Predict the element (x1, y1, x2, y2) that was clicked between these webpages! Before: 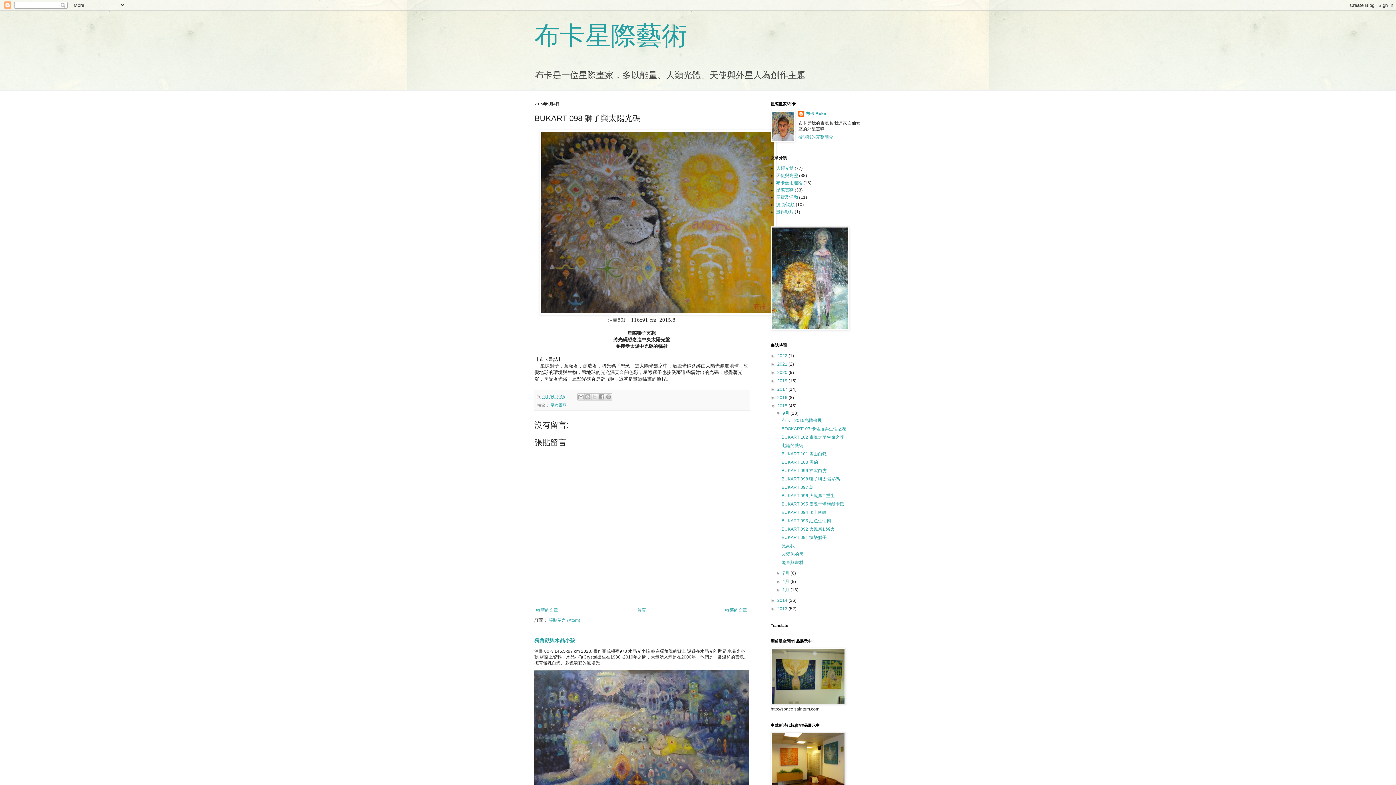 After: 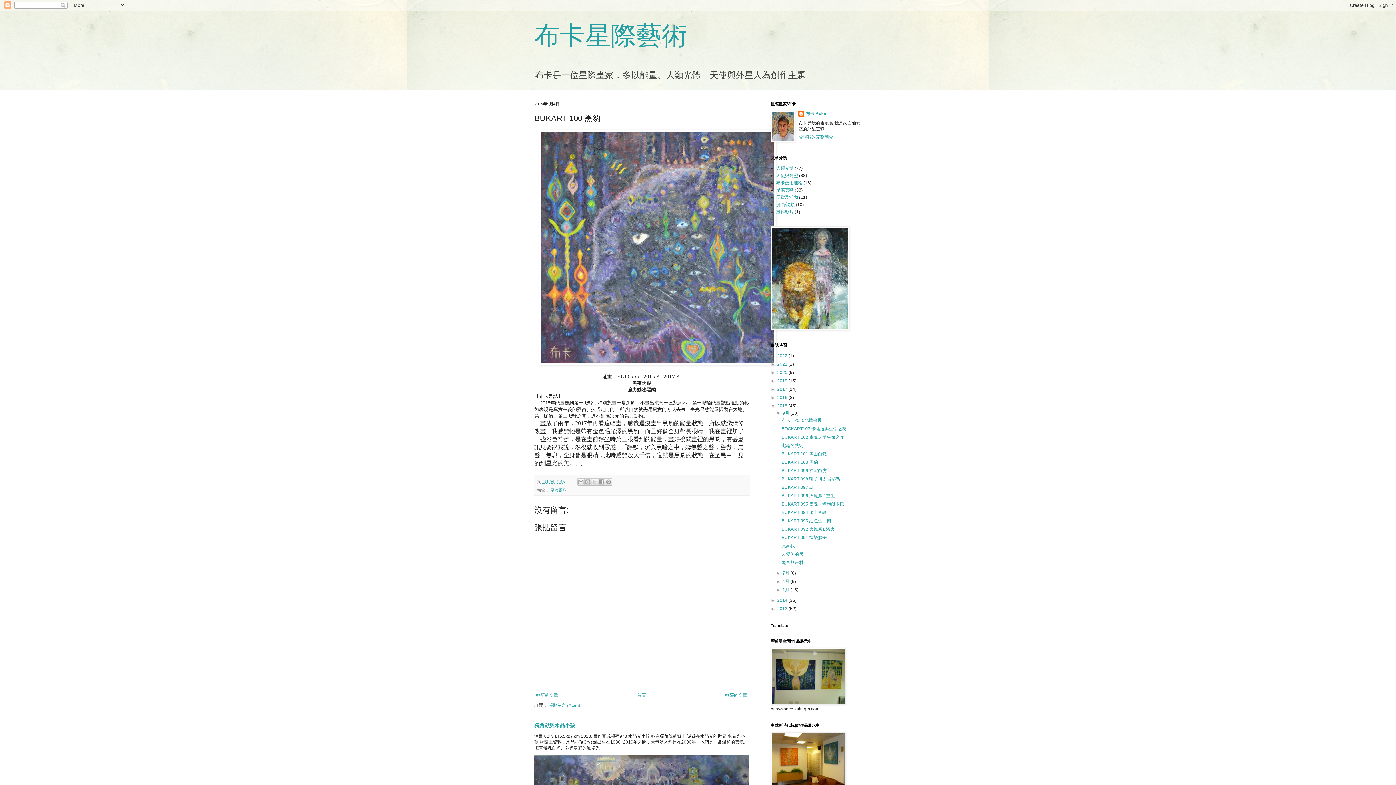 Action: label: BUKART 100 黑豹 bbox: (781, 460, 818, 465)